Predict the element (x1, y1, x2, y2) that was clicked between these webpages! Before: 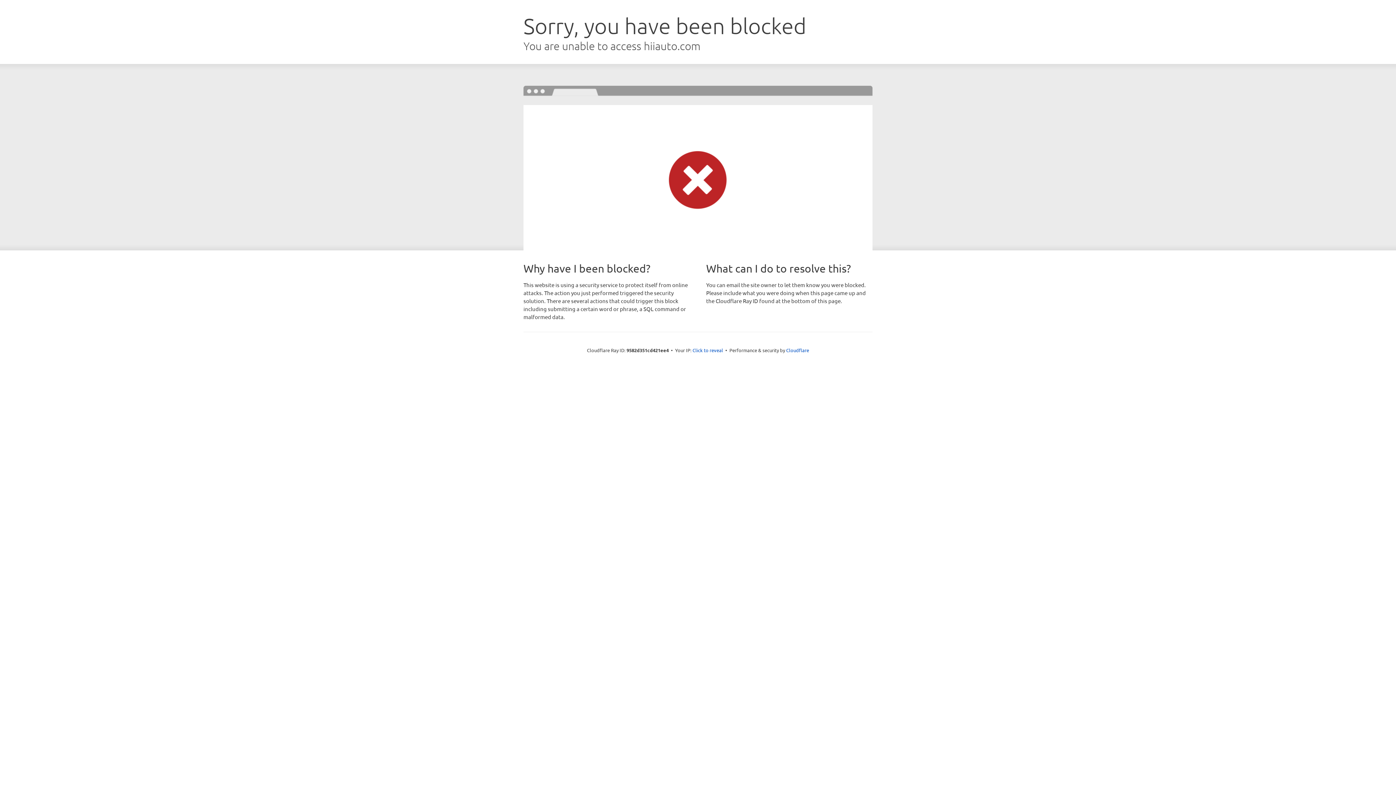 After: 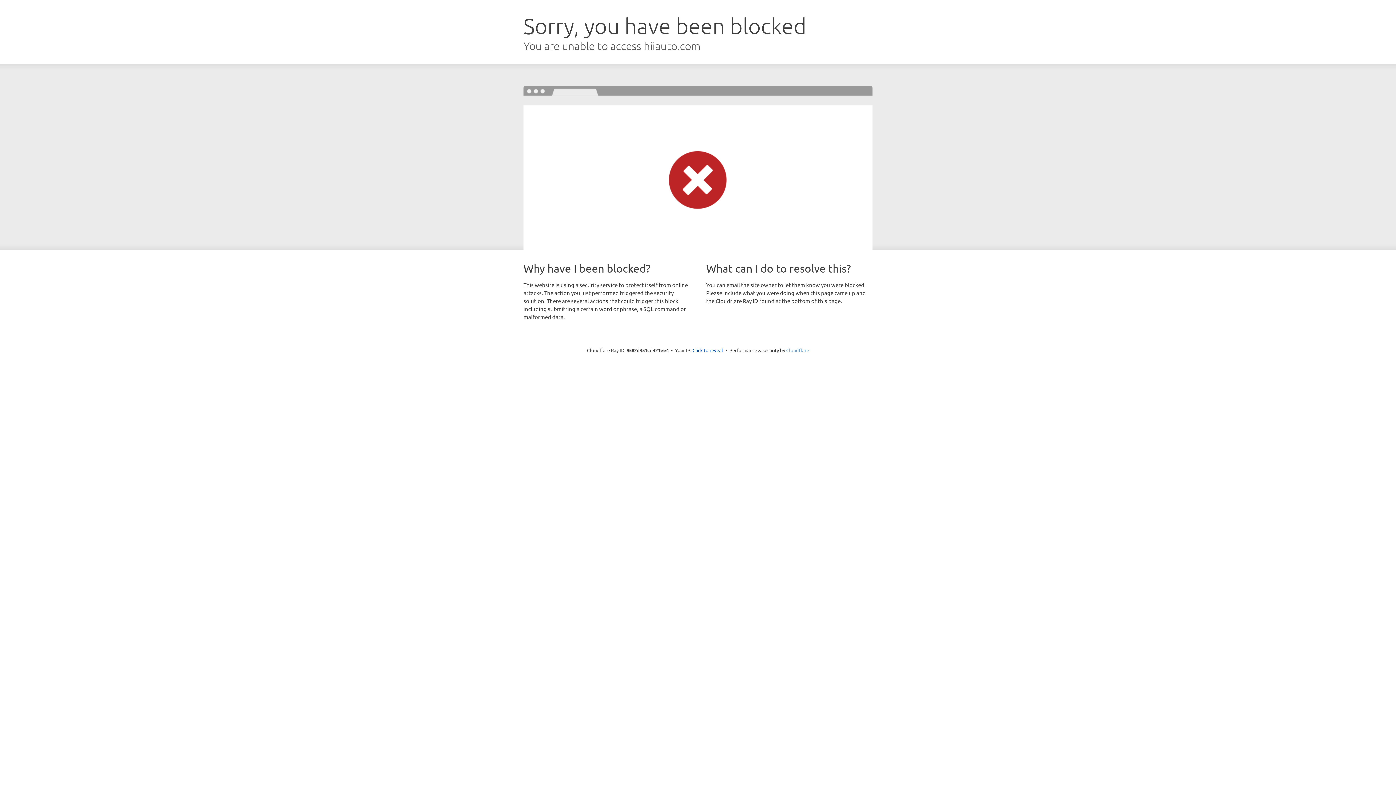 Action: bbox: (786, 347, 809, 353) label: Cloudflare